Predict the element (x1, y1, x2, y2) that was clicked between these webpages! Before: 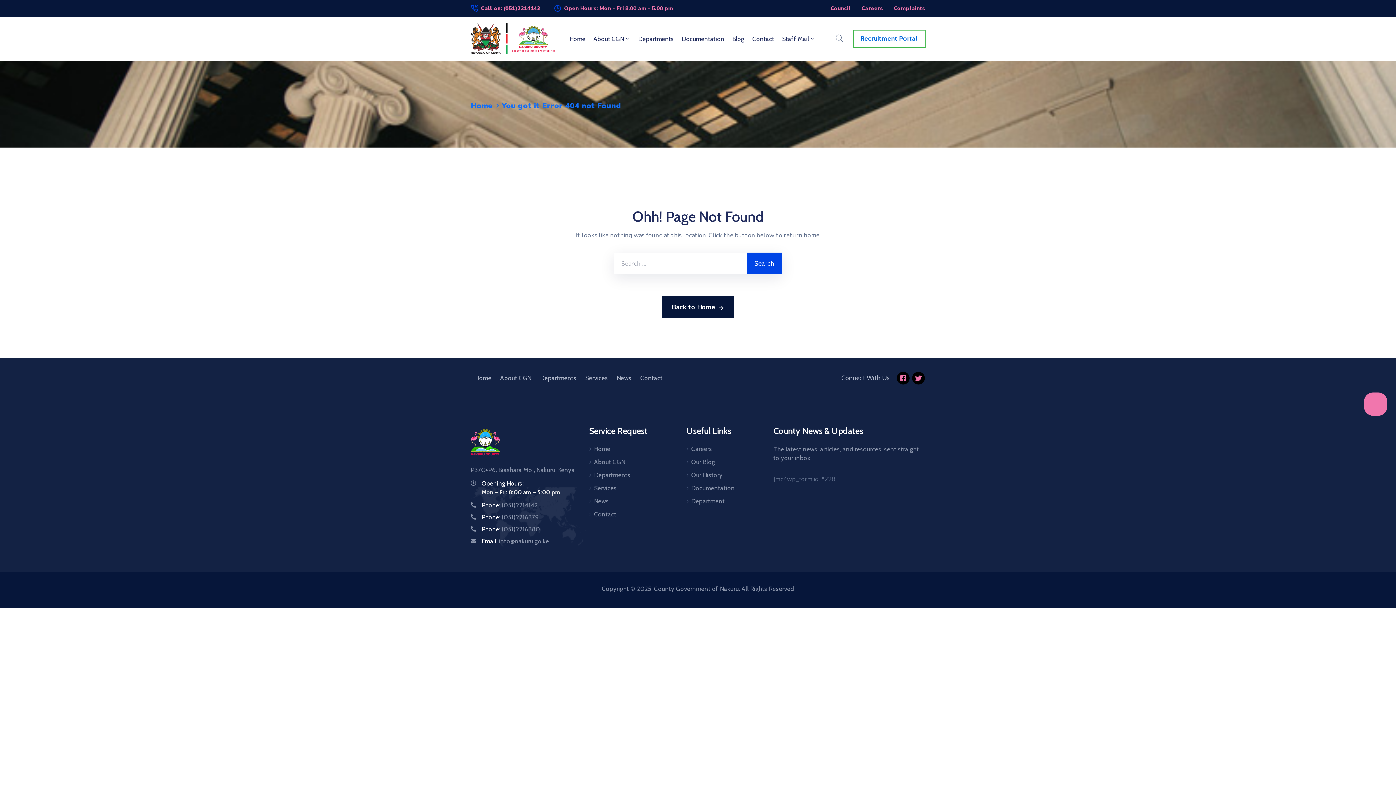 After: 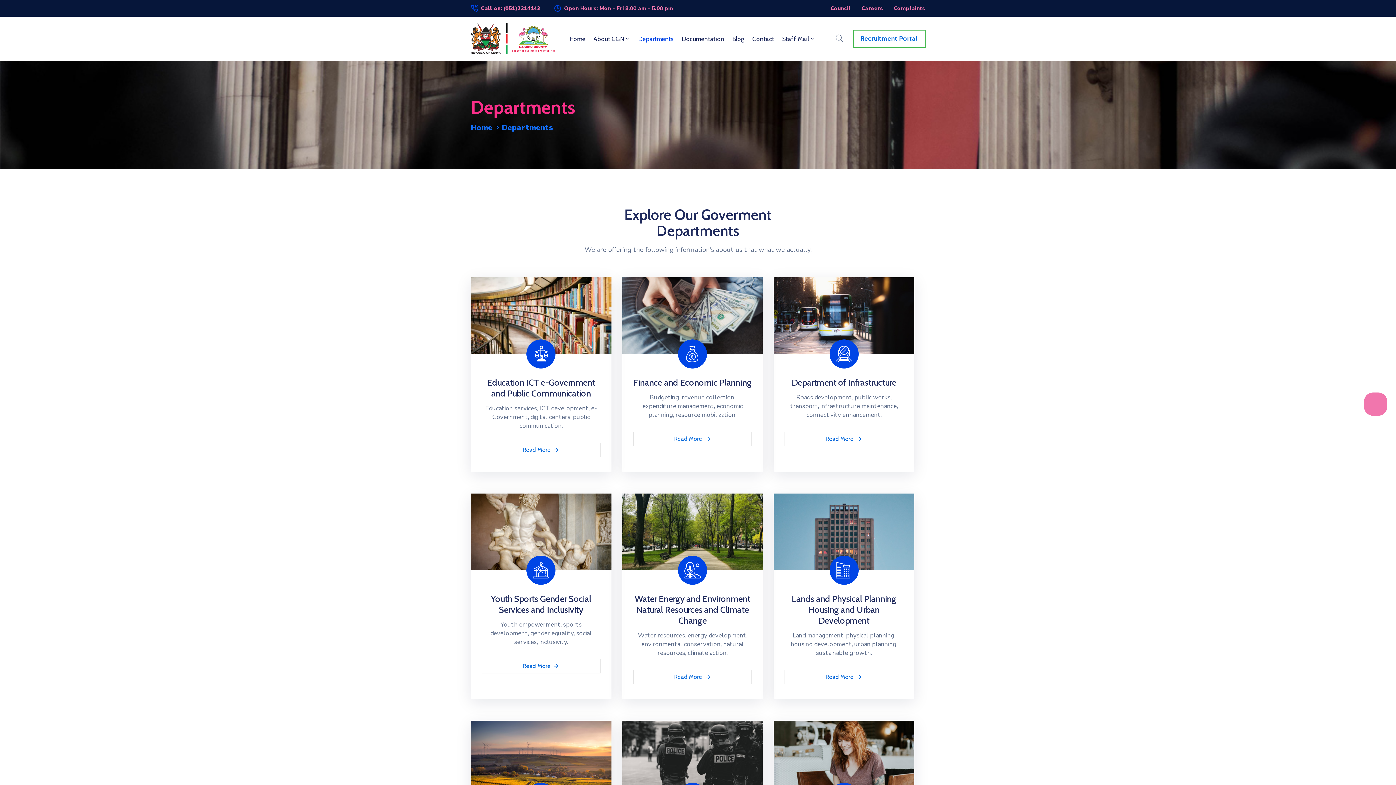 Action: label: Departments bbox: (634, 20, 678, 57)